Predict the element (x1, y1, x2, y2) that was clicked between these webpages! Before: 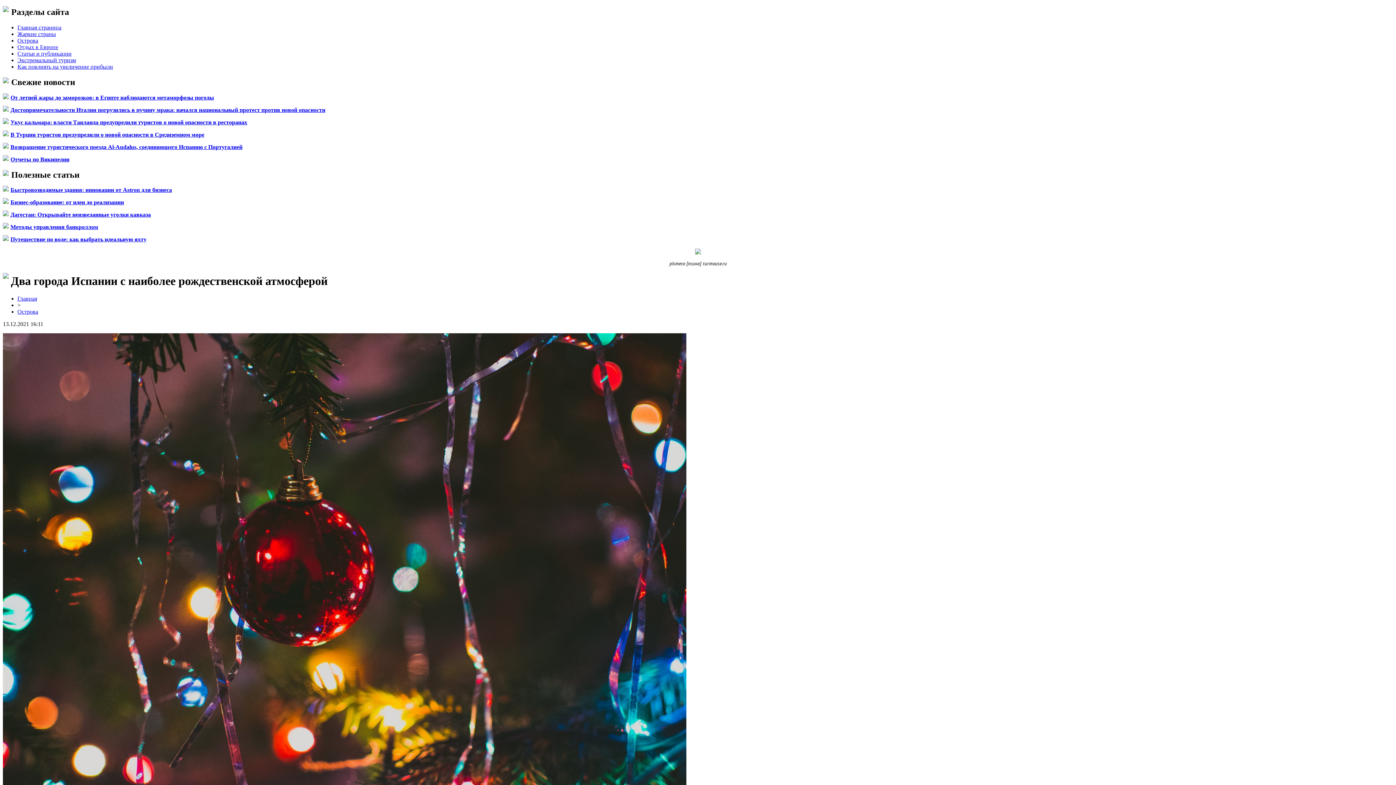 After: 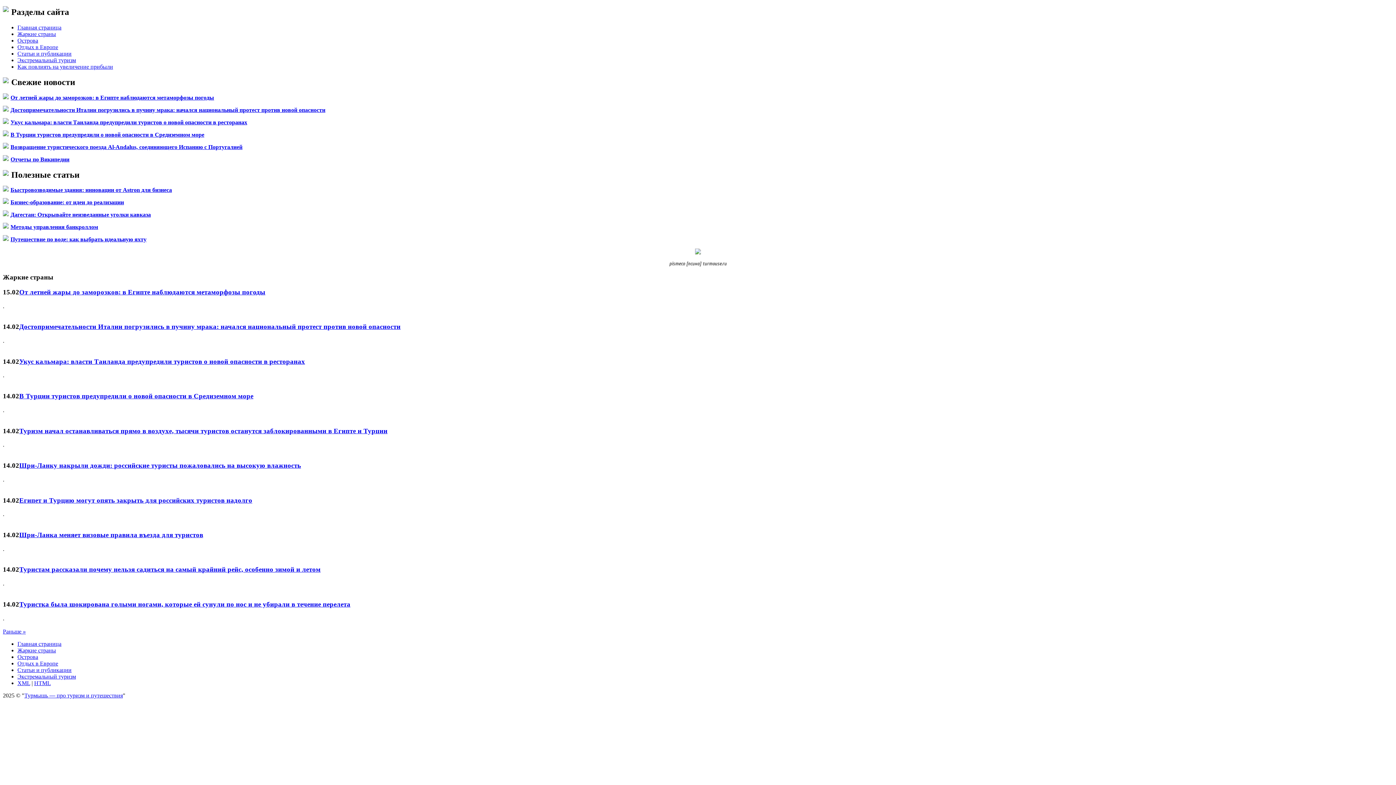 Action: bbox: (17, 30, 56, 37) label: Жаркие страны